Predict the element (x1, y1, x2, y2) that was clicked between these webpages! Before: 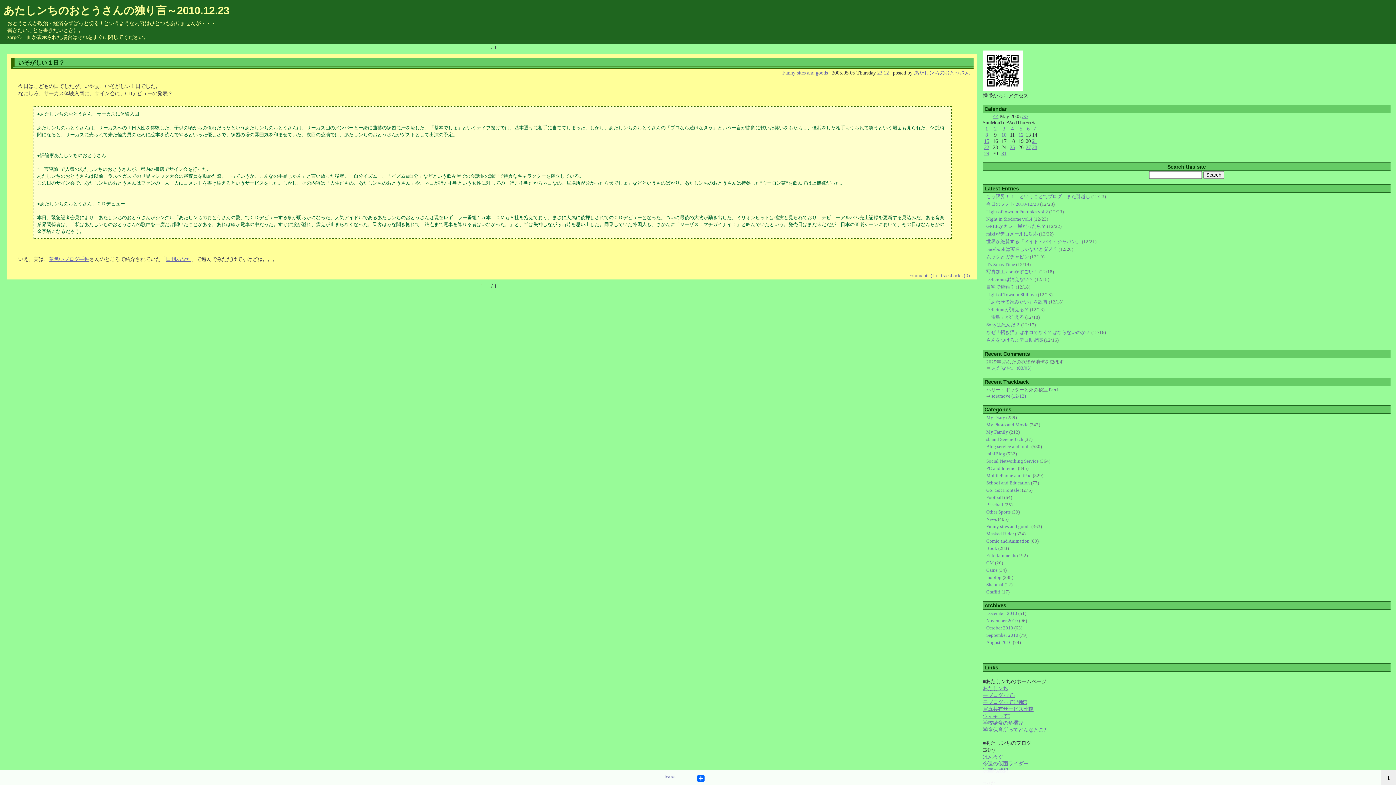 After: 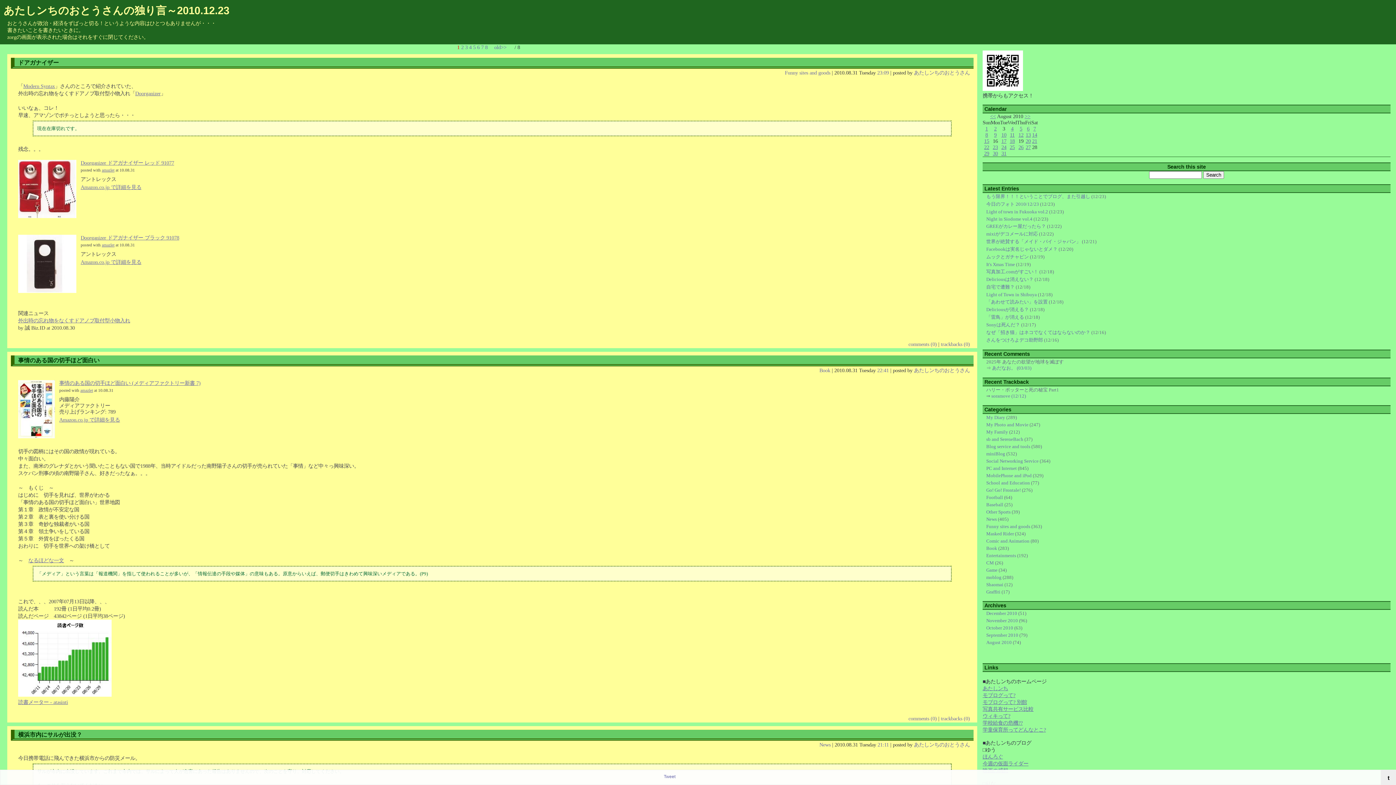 Action: bbox: (986, 640, 1012, 645) label: August 2010